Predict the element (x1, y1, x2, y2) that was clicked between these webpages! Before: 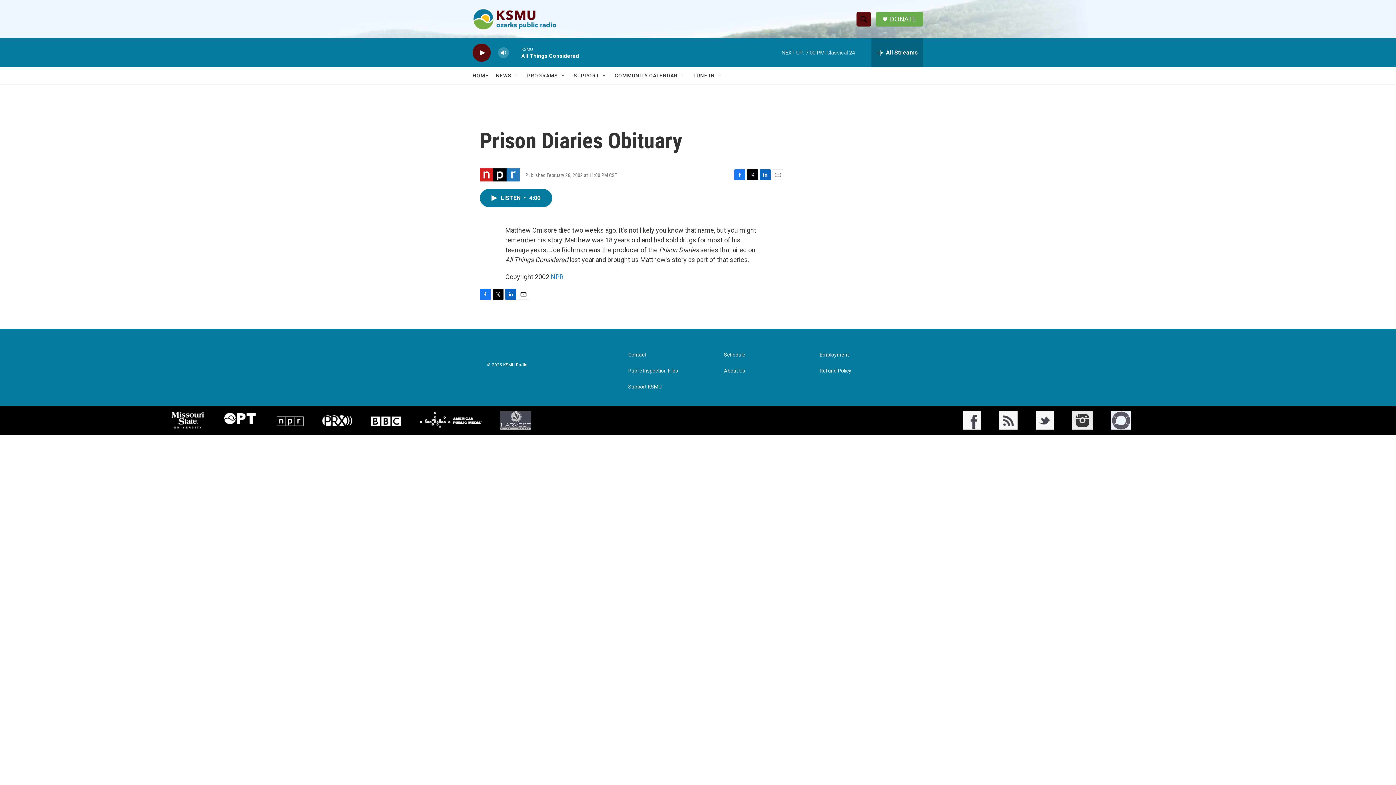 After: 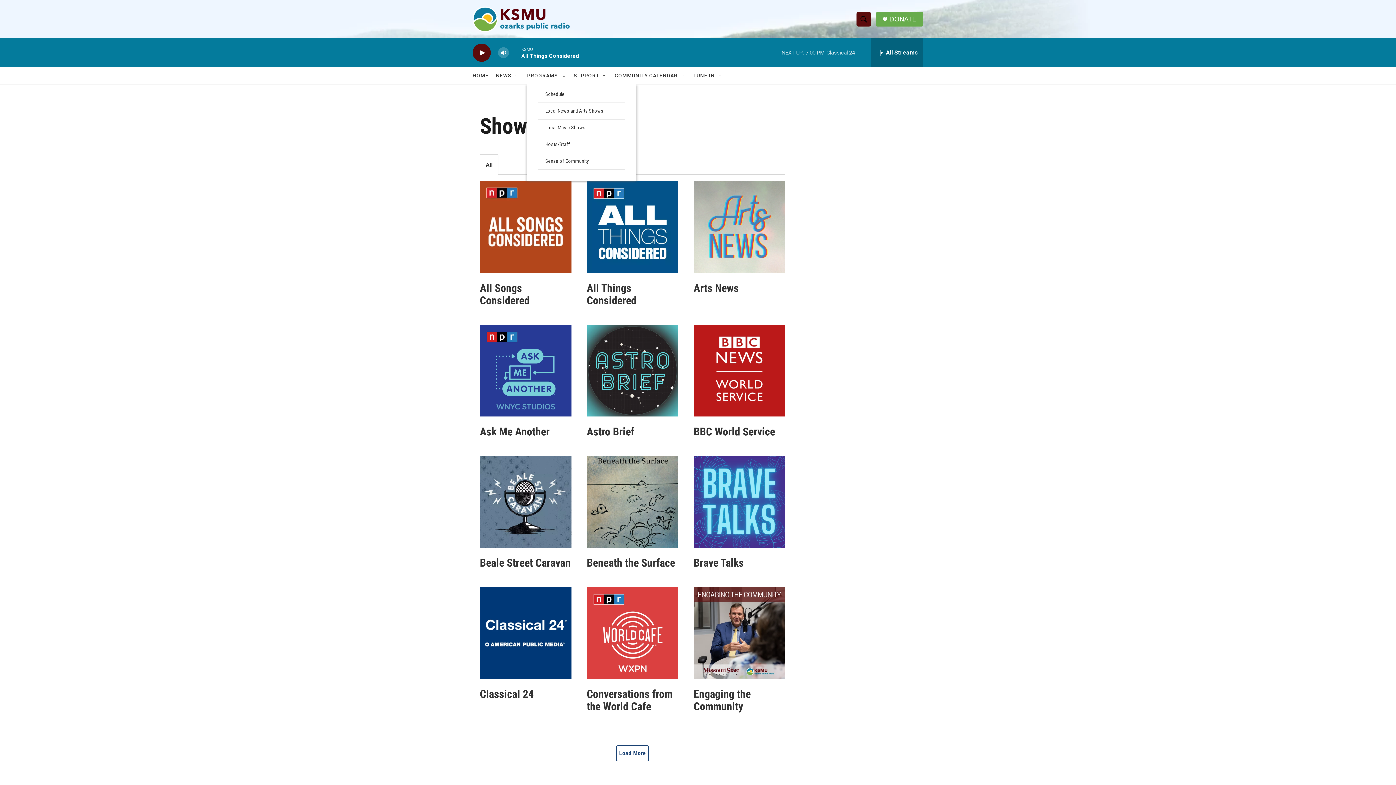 Action: bbox: (527, 67, 558, 84) label: PROGRAMS